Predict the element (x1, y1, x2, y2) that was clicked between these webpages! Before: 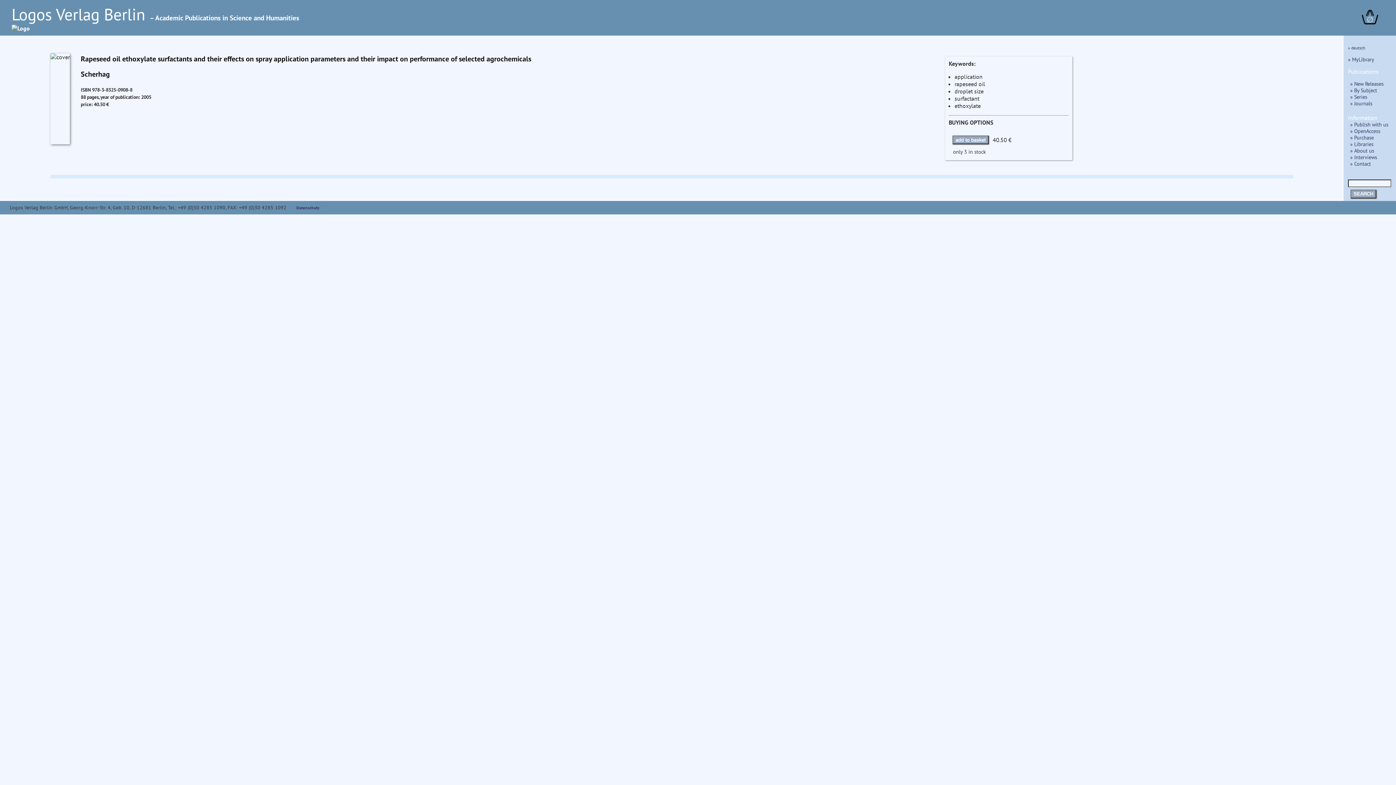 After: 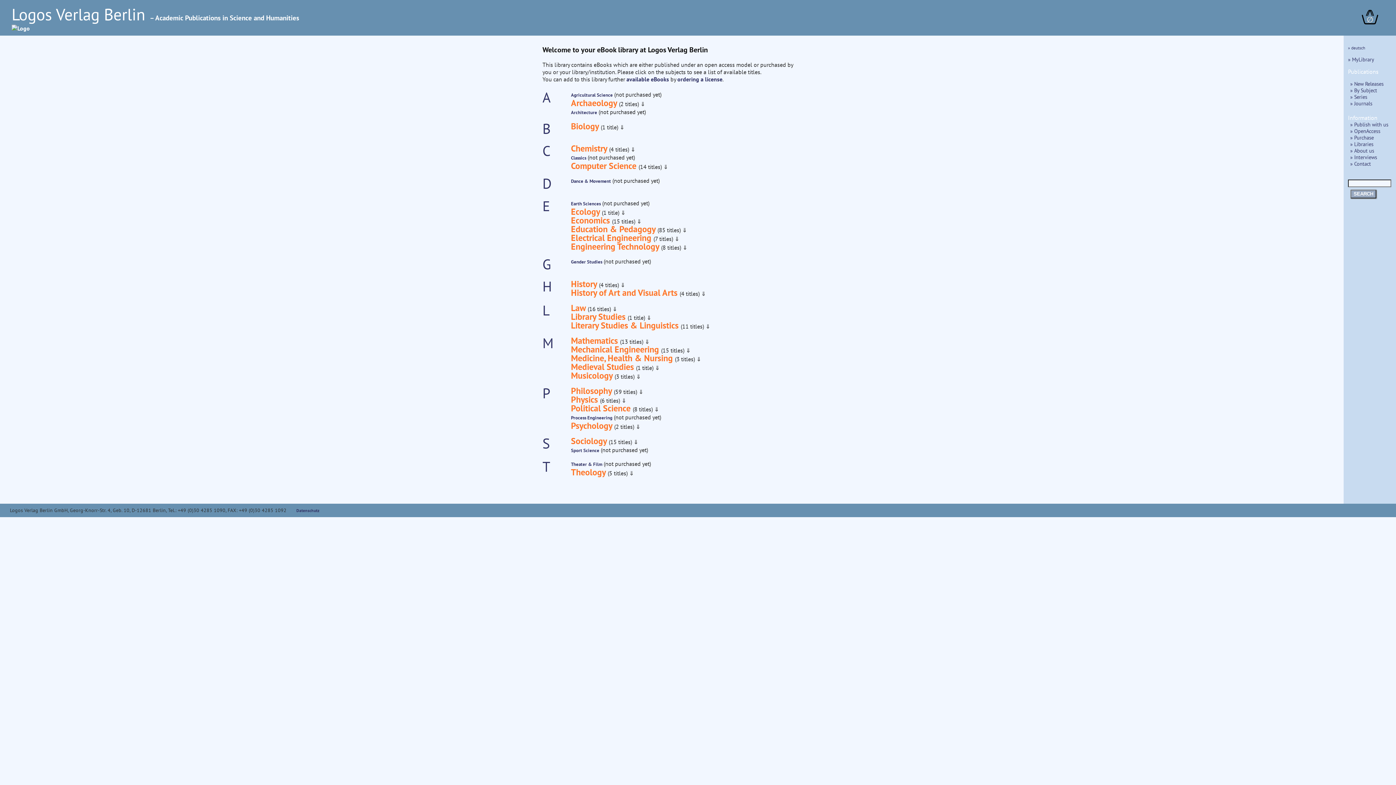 Action: label: » MyLibrary bbox: (1348, 55, 1374, 62)